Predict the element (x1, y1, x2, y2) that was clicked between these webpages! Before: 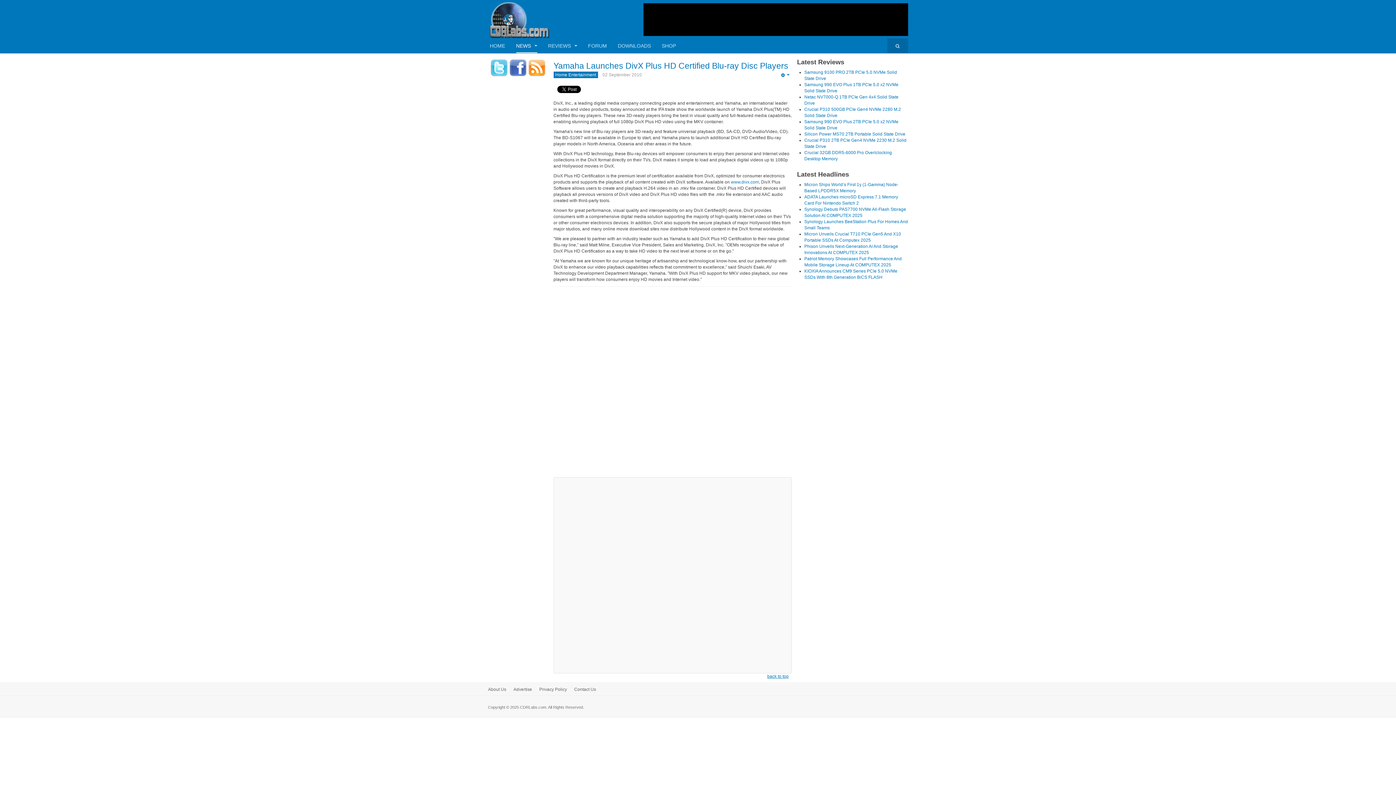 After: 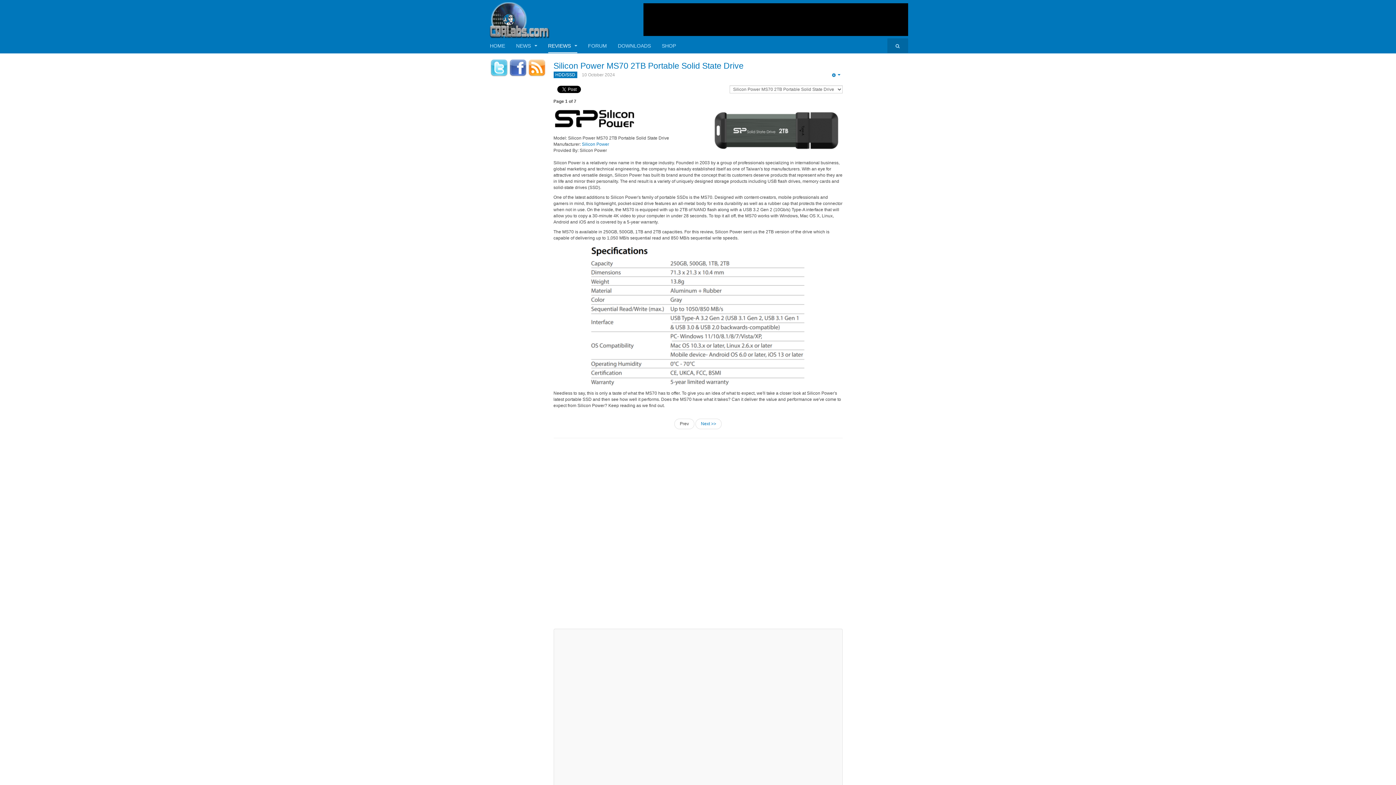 Action: bbox: (804, 131, 905, 136) label: Silicon Power MS70 2TB Portable Solid State Drive